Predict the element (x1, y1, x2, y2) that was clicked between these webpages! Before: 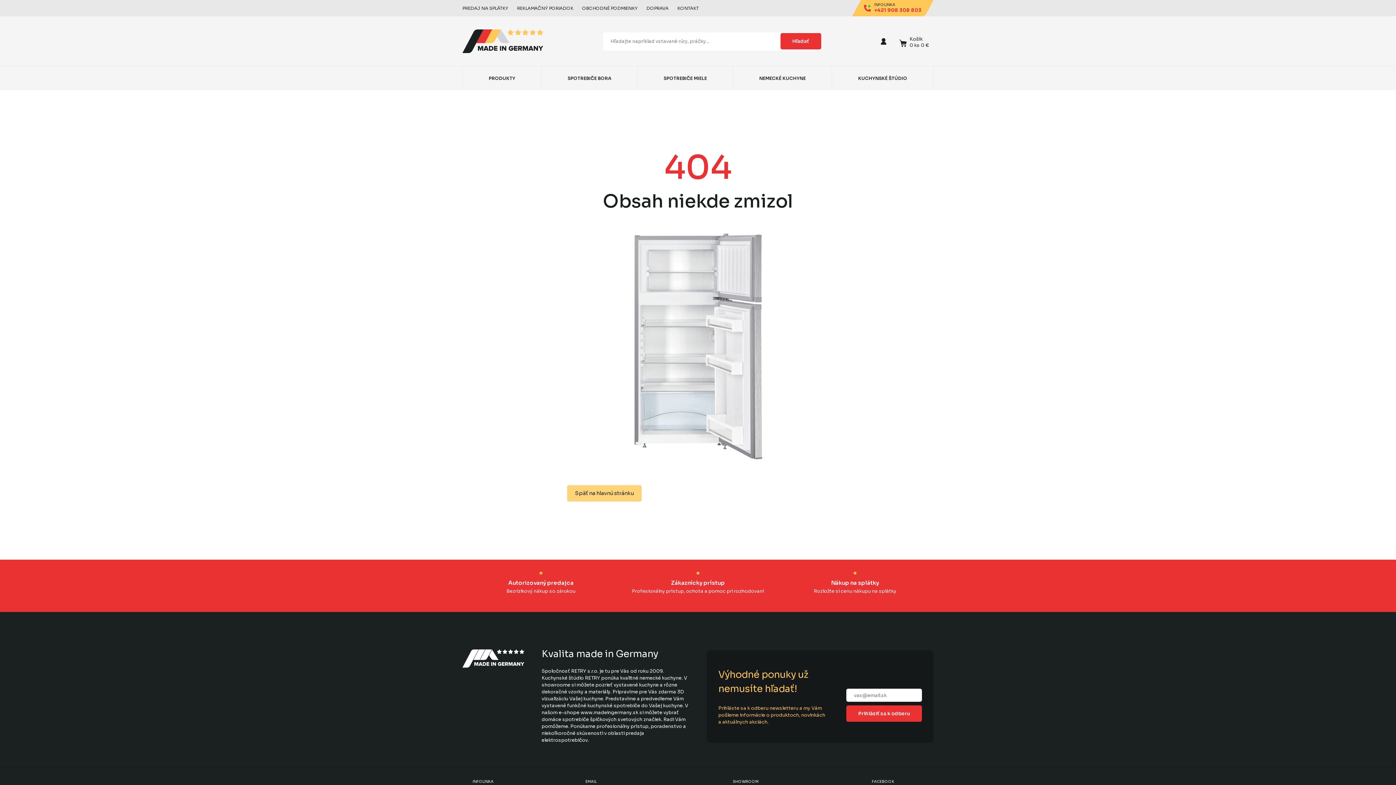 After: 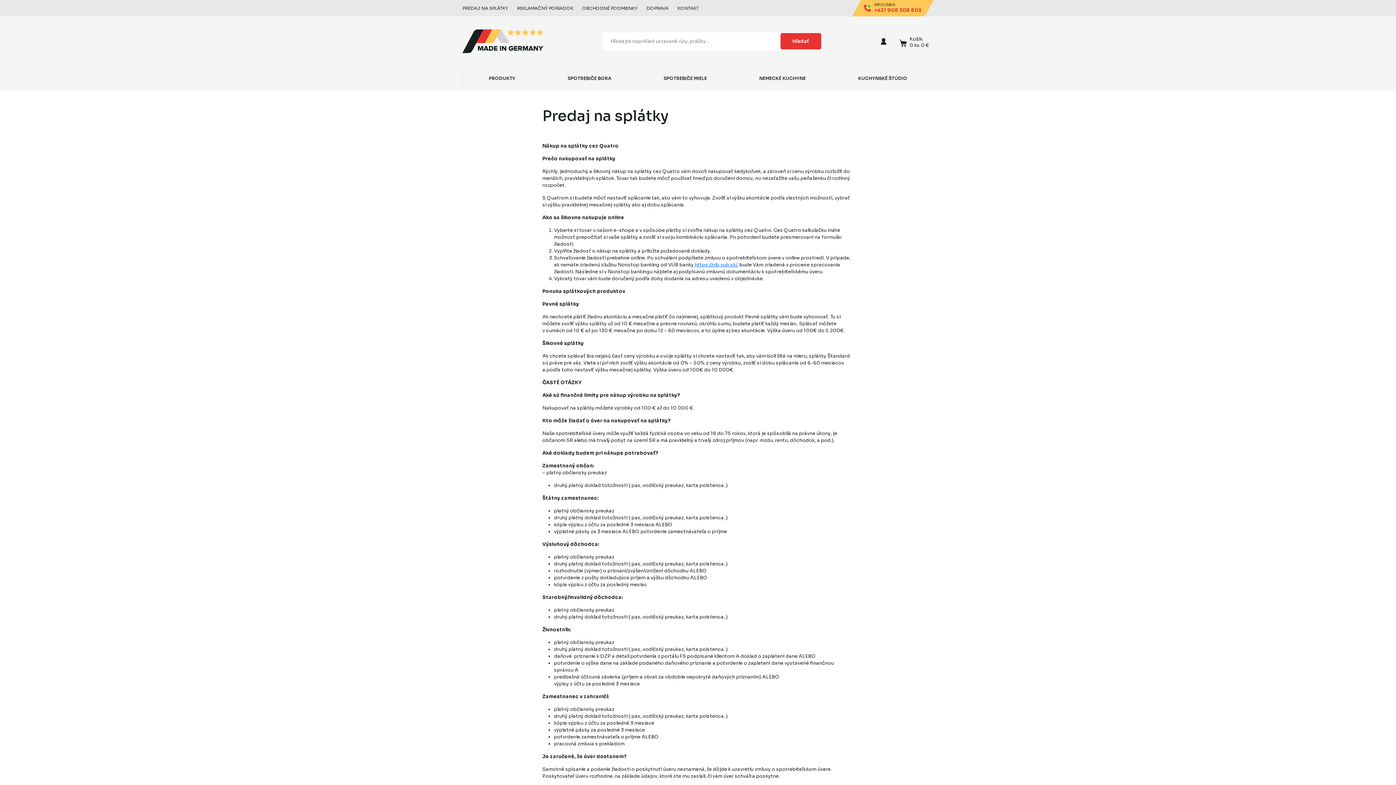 Action: label: PREDAJ NA SPLÁTKY bbox: (462, 5, 508, 10)